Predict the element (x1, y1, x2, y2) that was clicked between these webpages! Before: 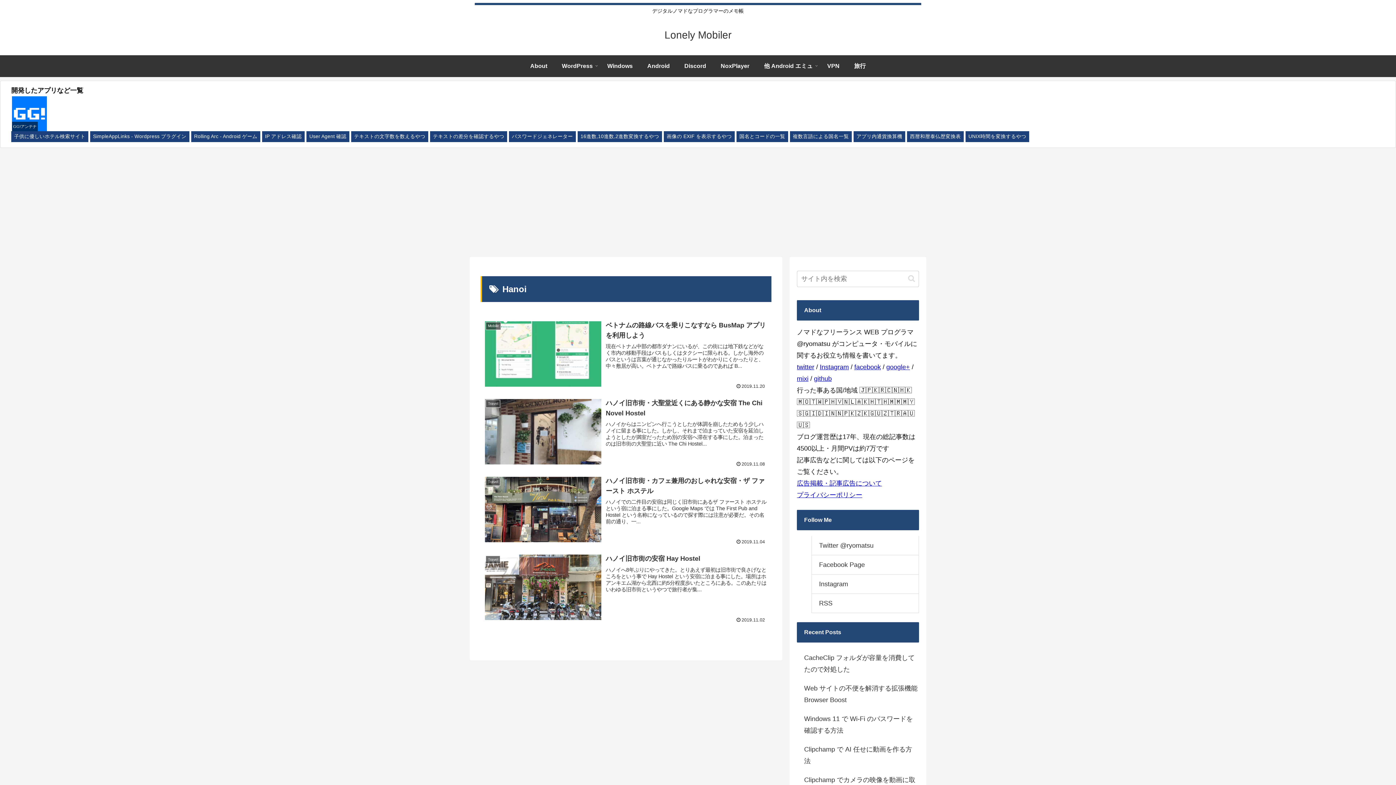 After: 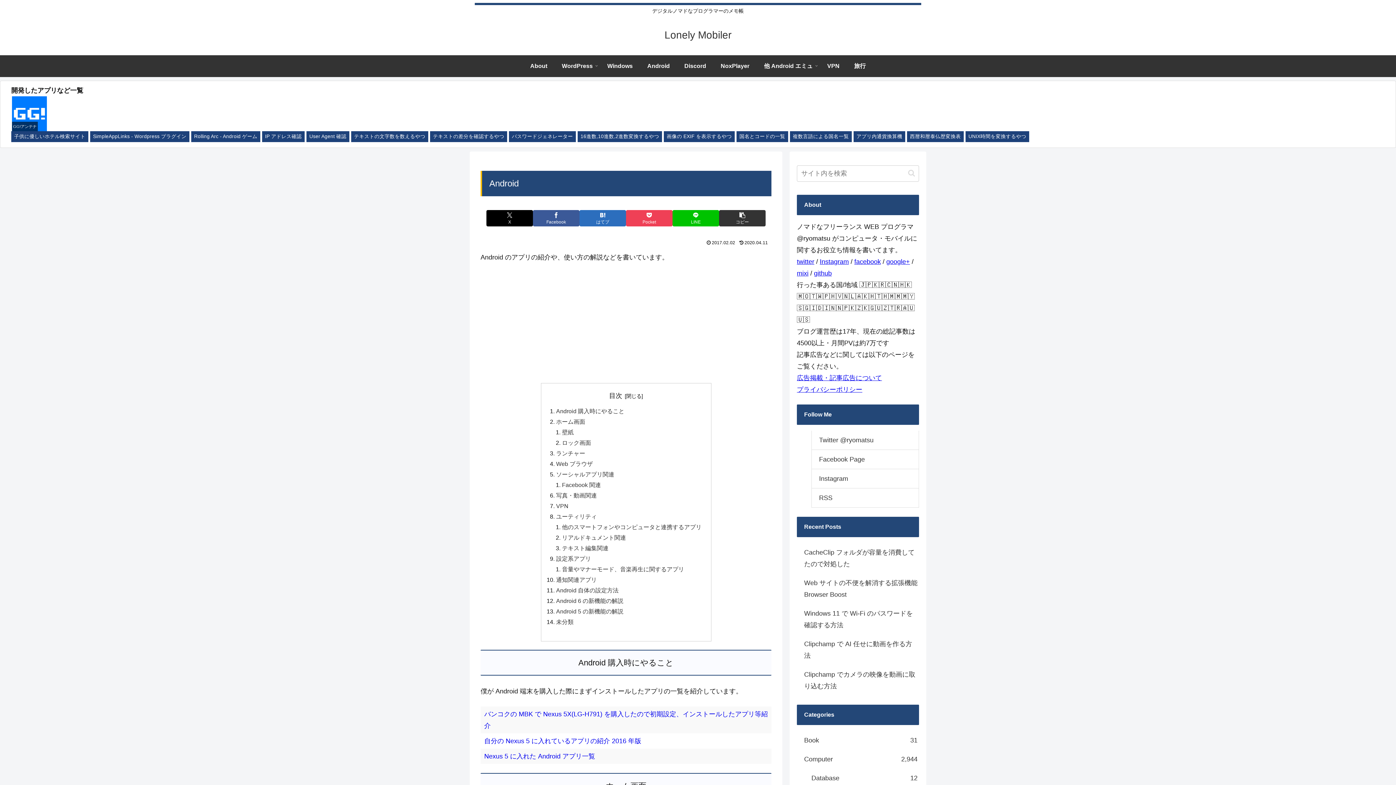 Action: label: Android bbox: (640, 55, 677, 77)